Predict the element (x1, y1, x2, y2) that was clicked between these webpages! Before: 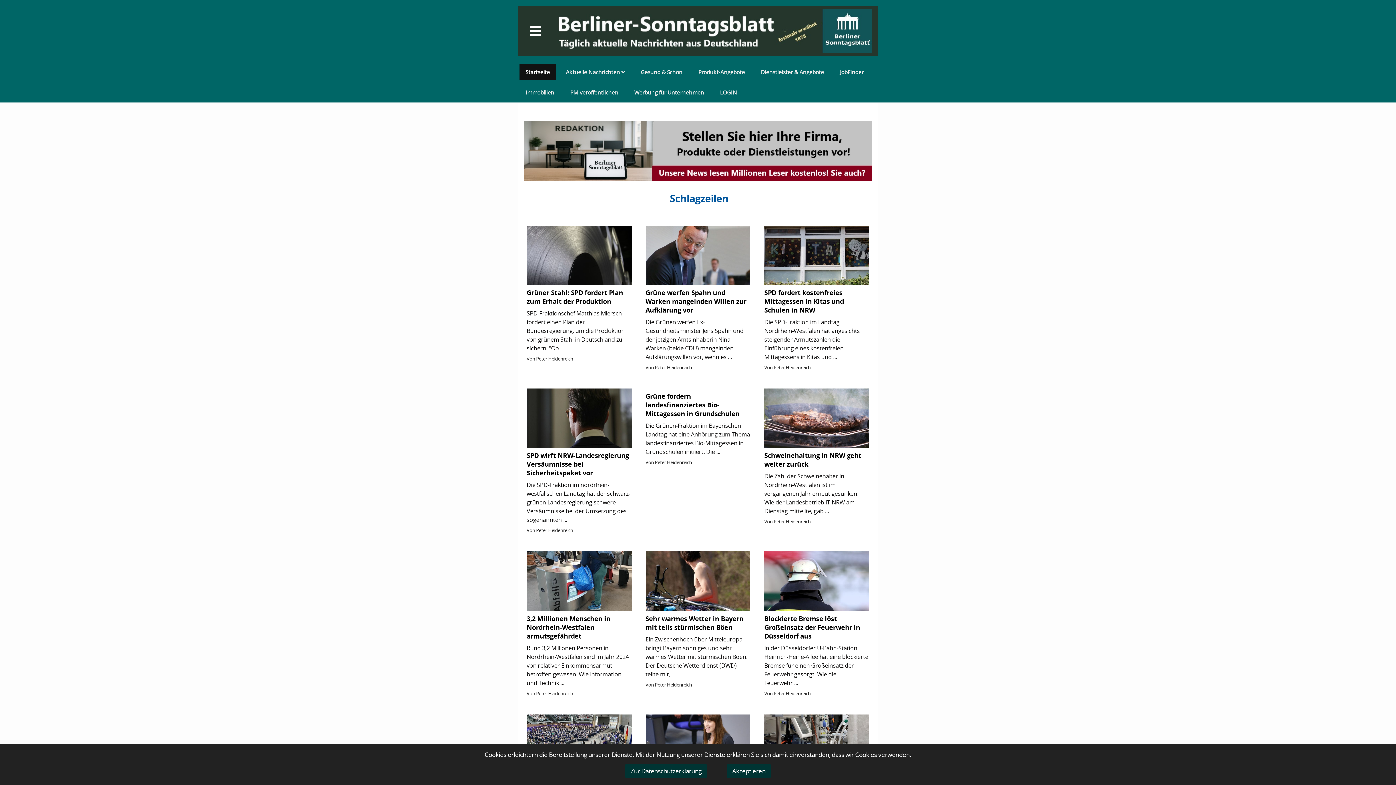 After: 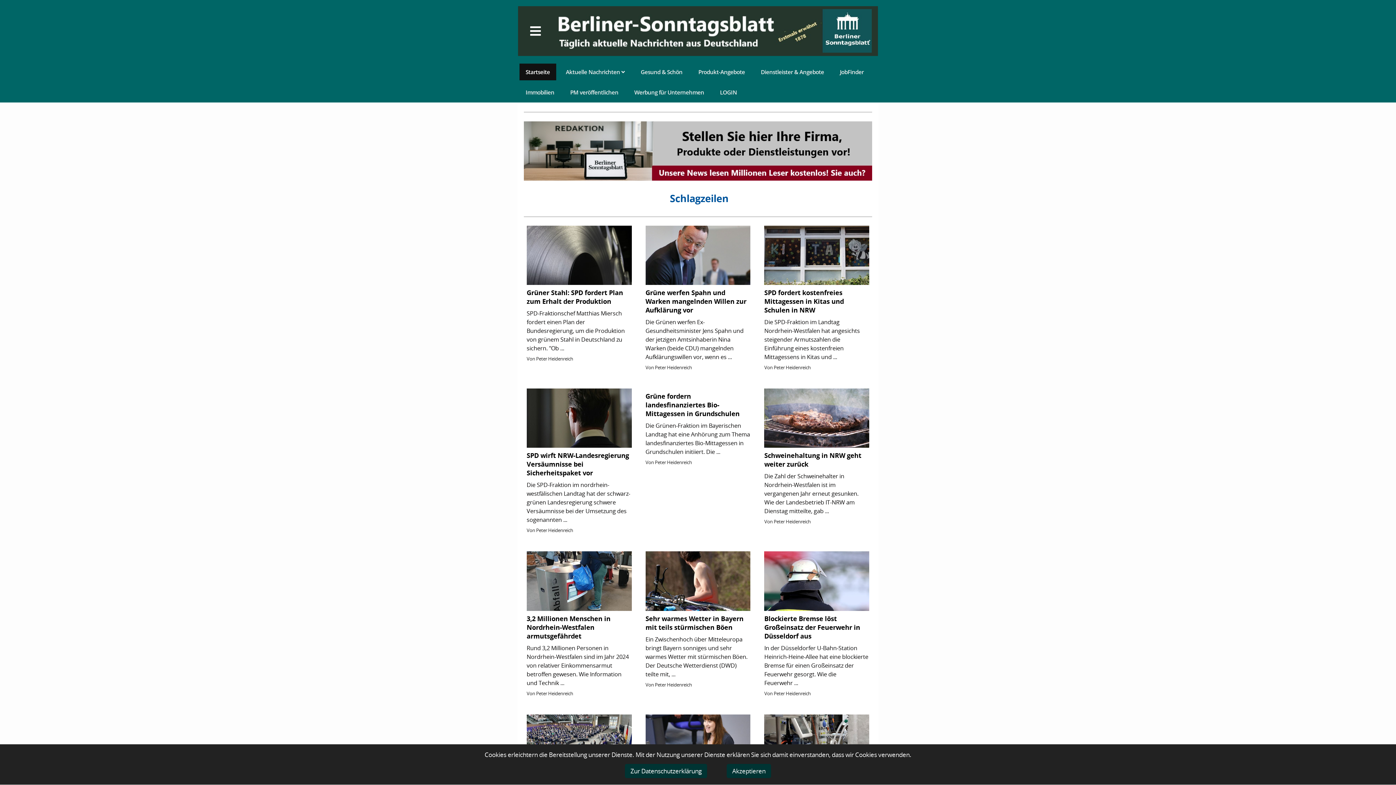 Action: bbox: (519, 63, 556, 80) label: Startseite